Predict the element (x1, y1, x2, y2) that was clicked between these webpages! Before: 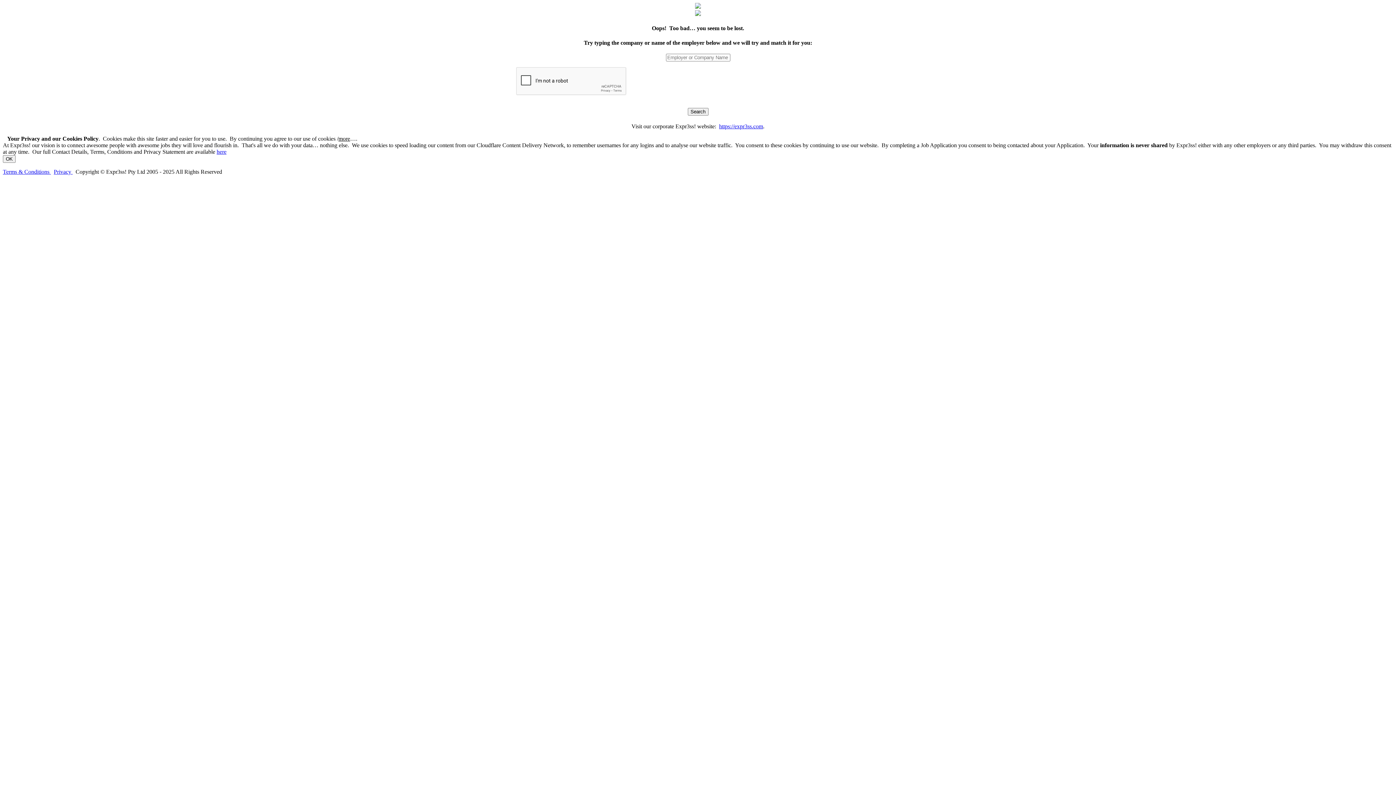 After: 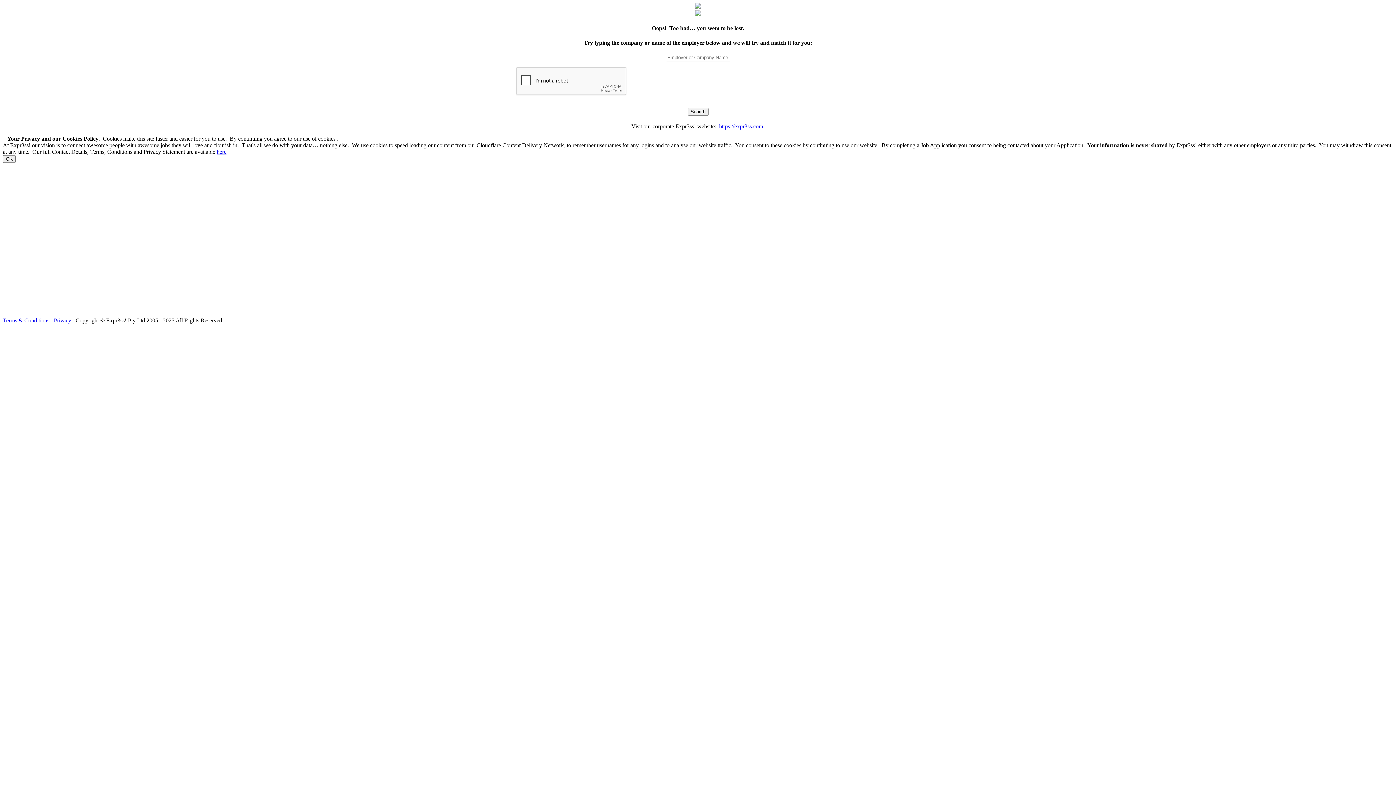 Action: bbox: (337, 135, 356, 141) label: /more…